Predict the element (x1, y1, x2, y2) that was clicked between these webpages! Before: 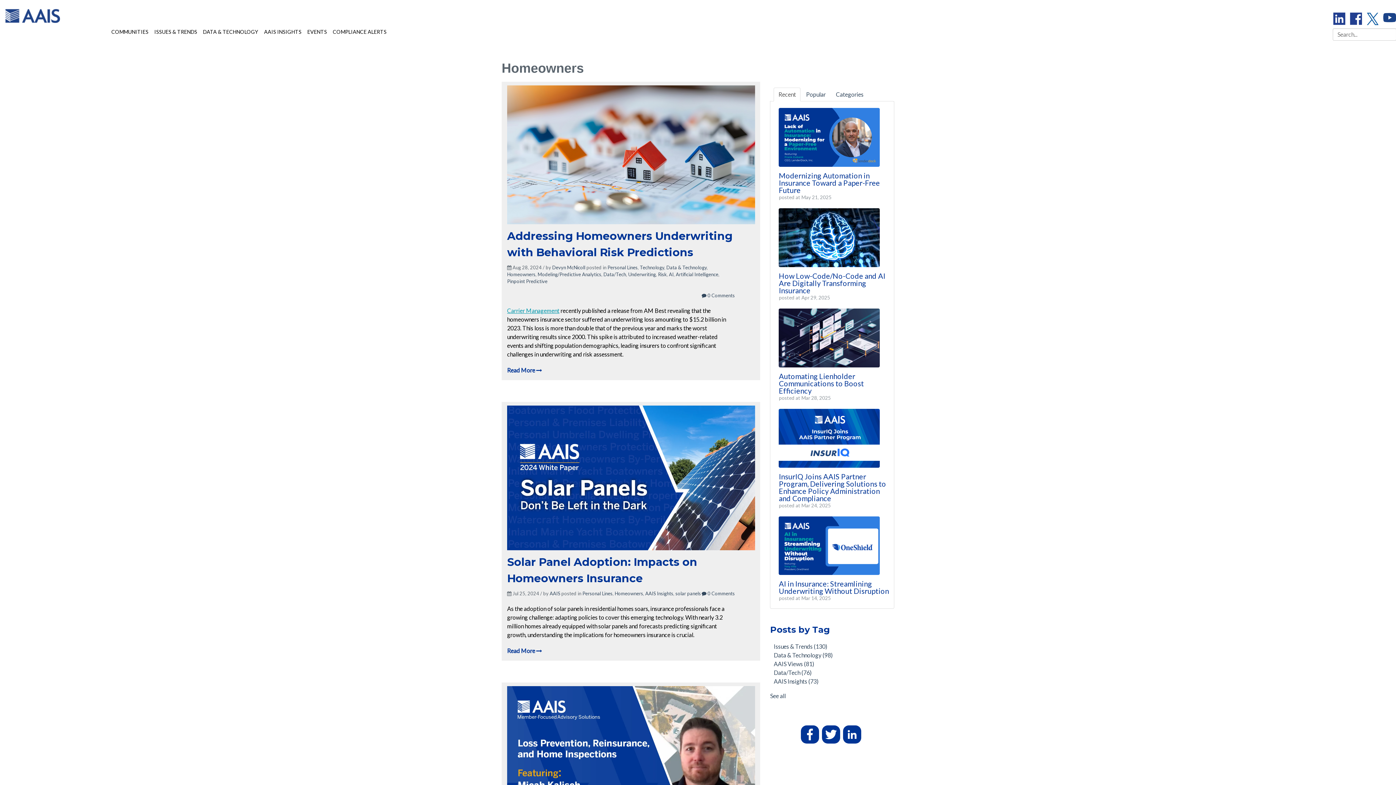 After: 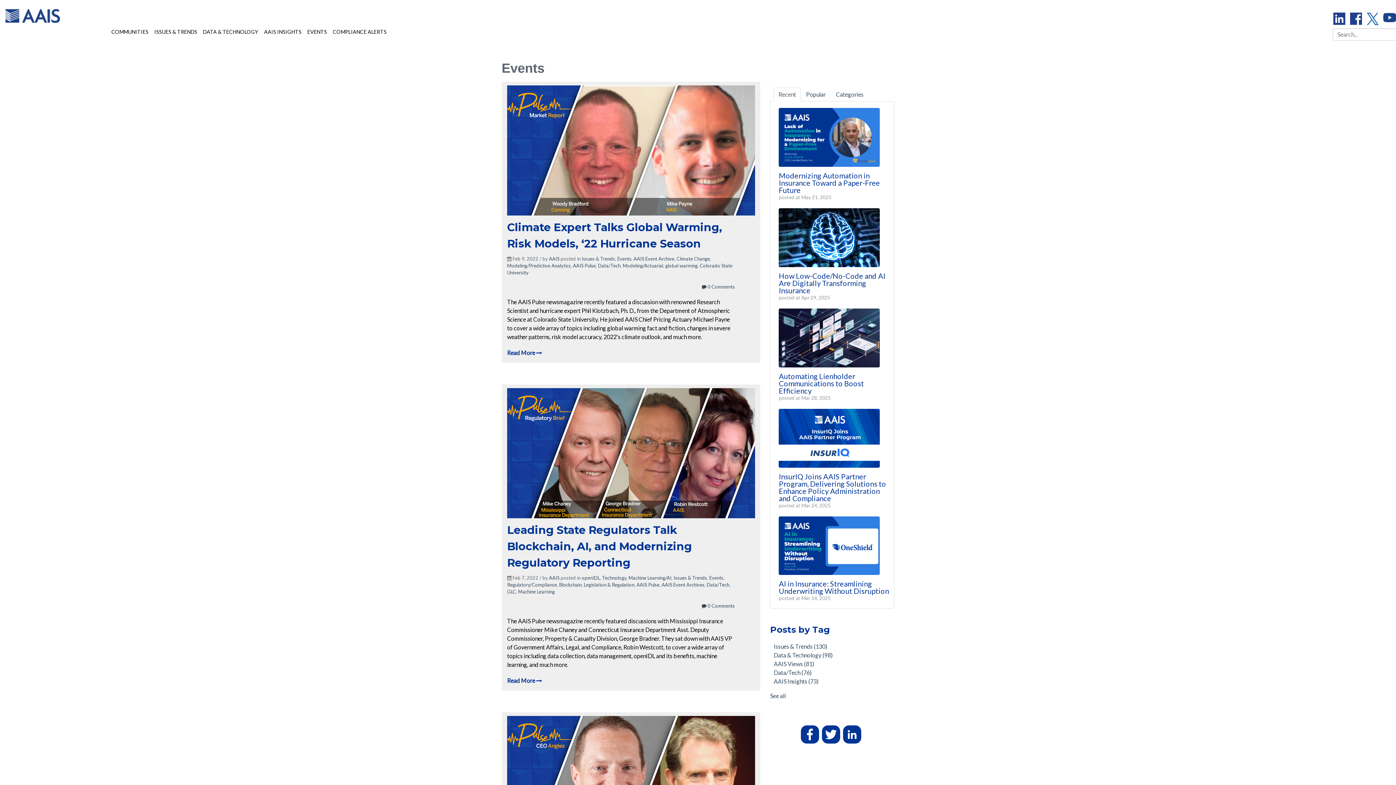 Action: bbox: (307, 28, 327, 35) label: EVENTS